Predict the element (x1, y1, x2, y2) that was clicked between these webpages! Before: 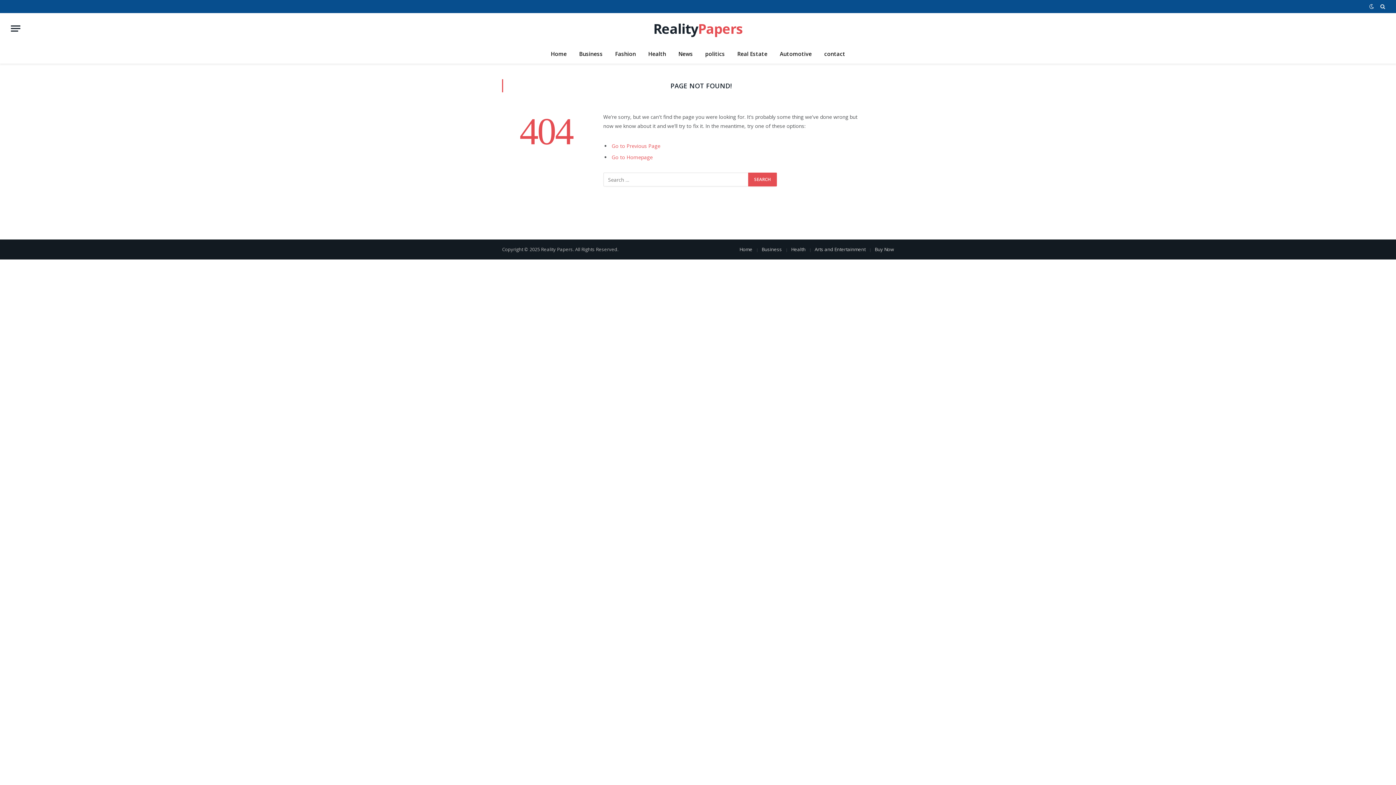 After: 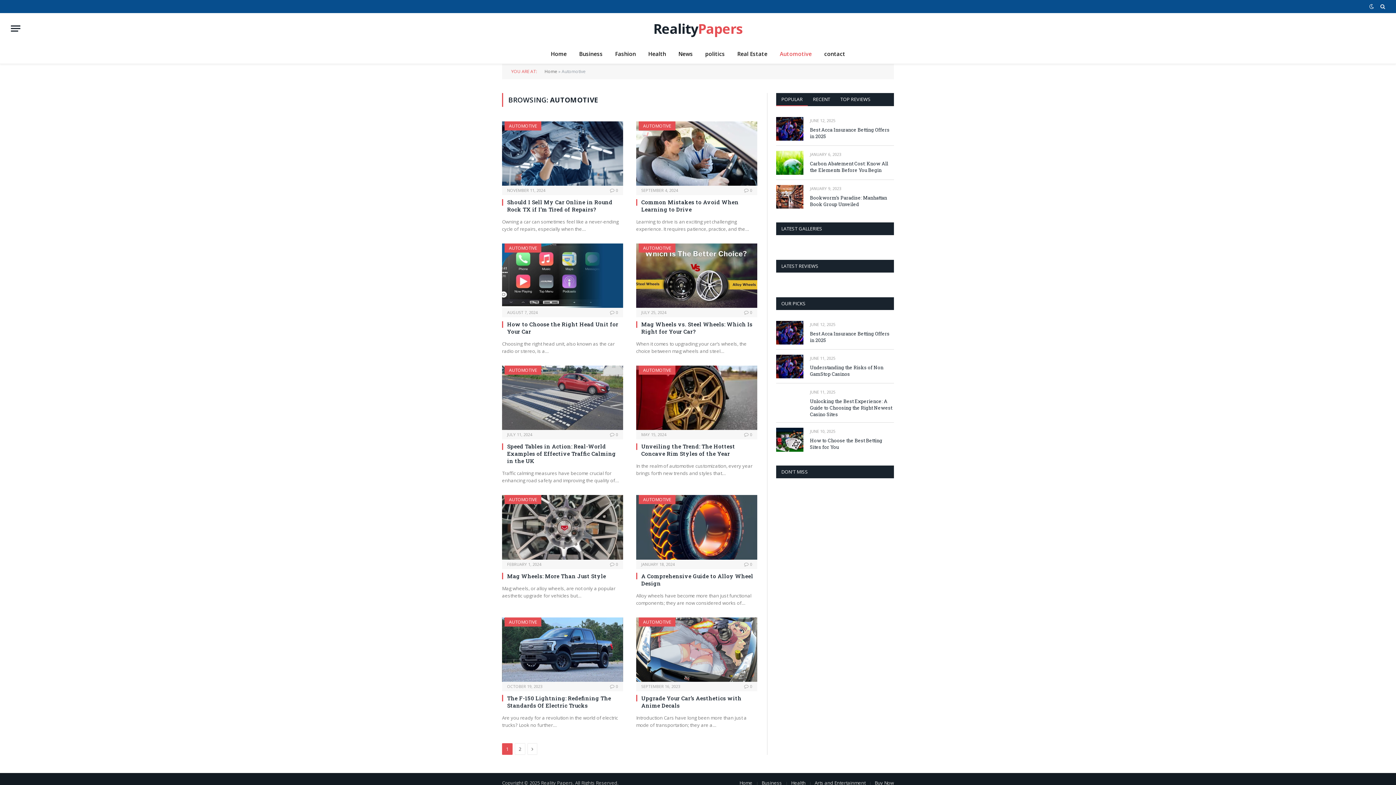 Action: bbox: (773, 44, 818, 63) label: Automotive